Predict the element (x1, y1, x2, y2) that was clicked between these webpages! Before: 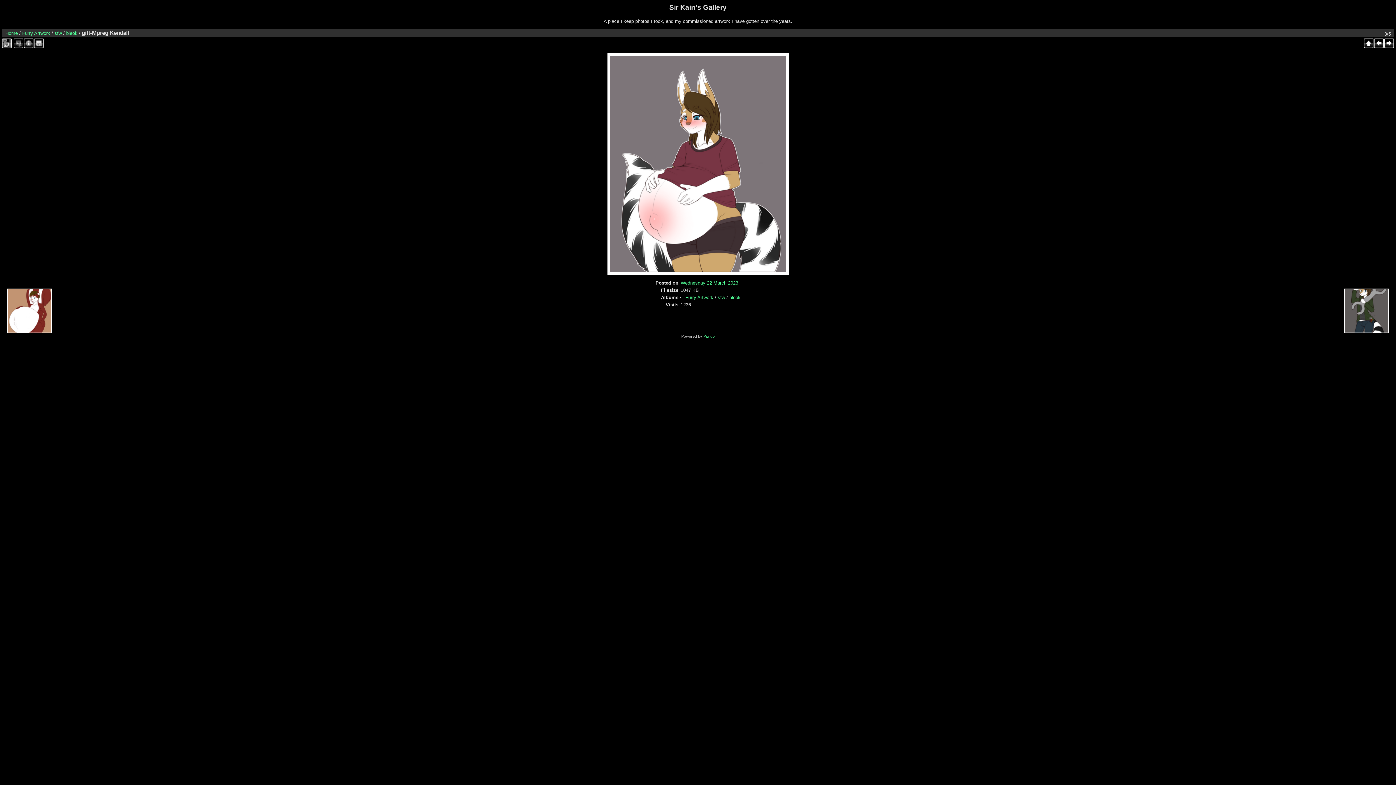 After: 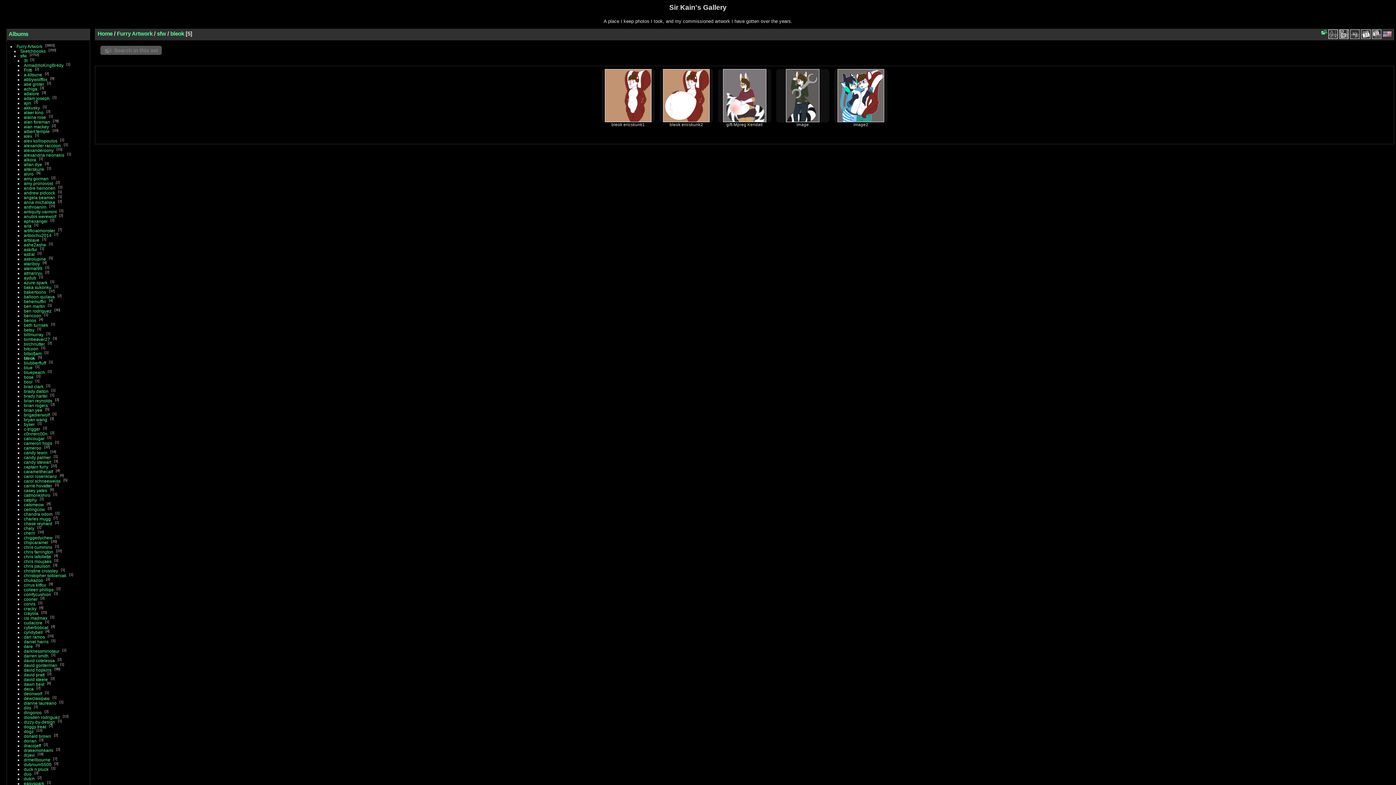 Action: bbox: (66, 30, 77, 35) label: bleok